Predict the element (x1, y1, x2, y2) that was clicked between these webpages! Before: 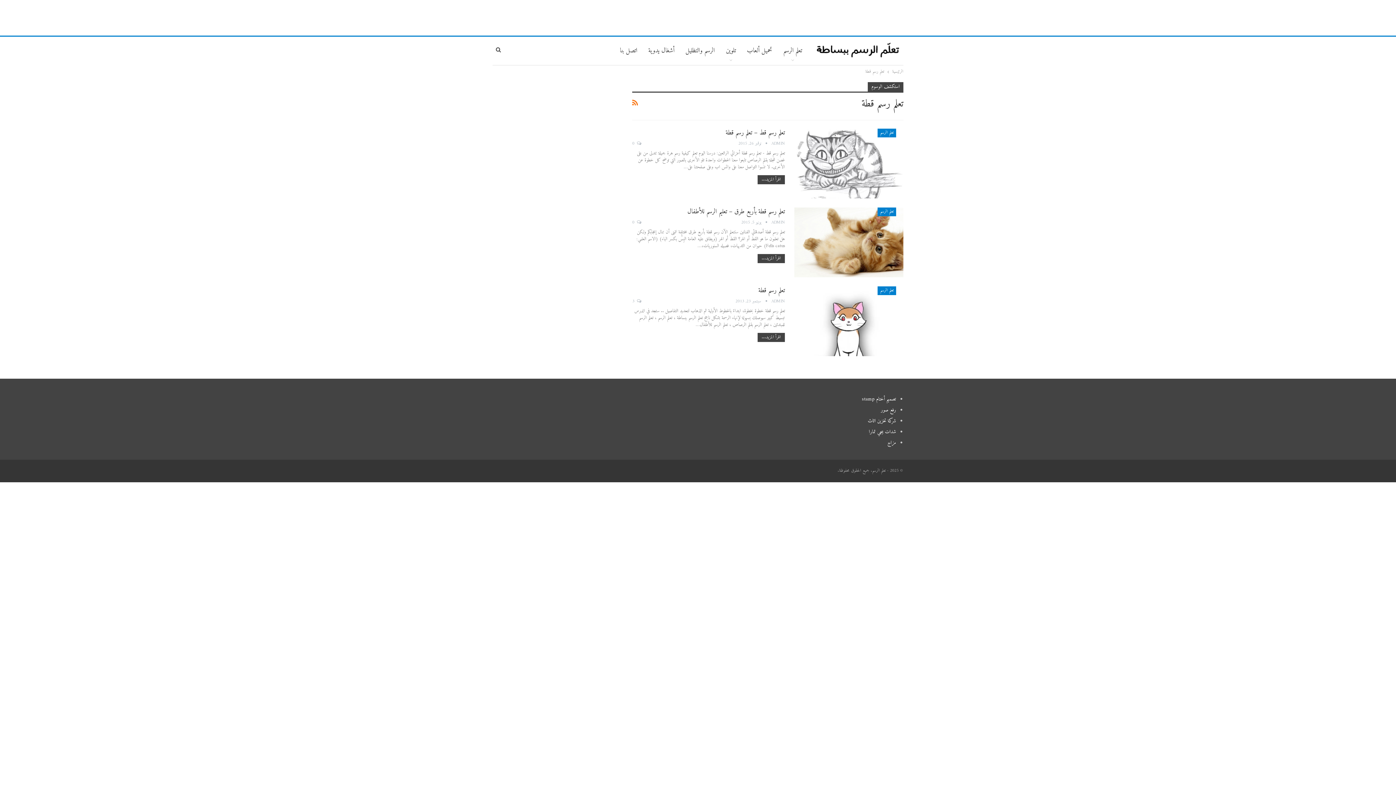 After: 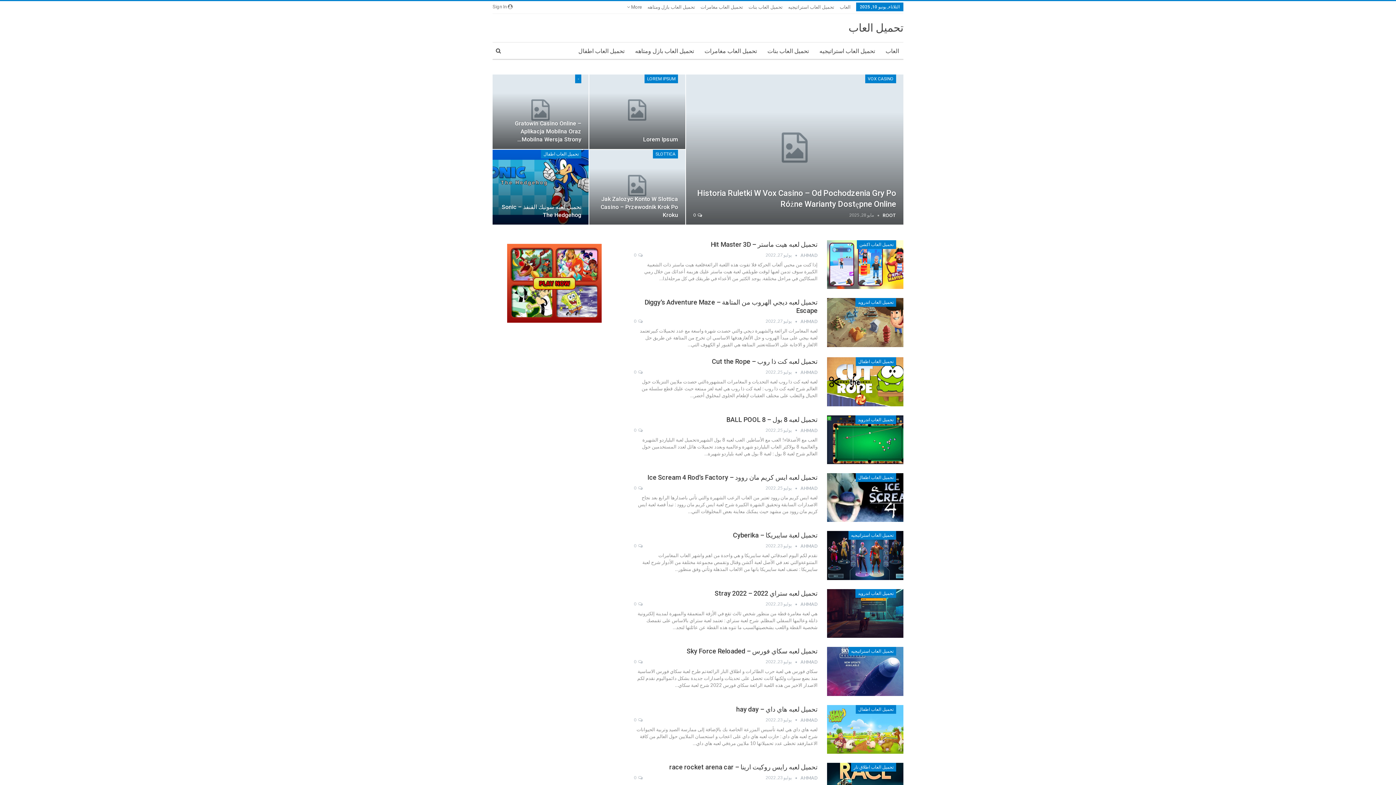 Action: label: تحميل ألعاب bbox: (741, 36, 777, 65)